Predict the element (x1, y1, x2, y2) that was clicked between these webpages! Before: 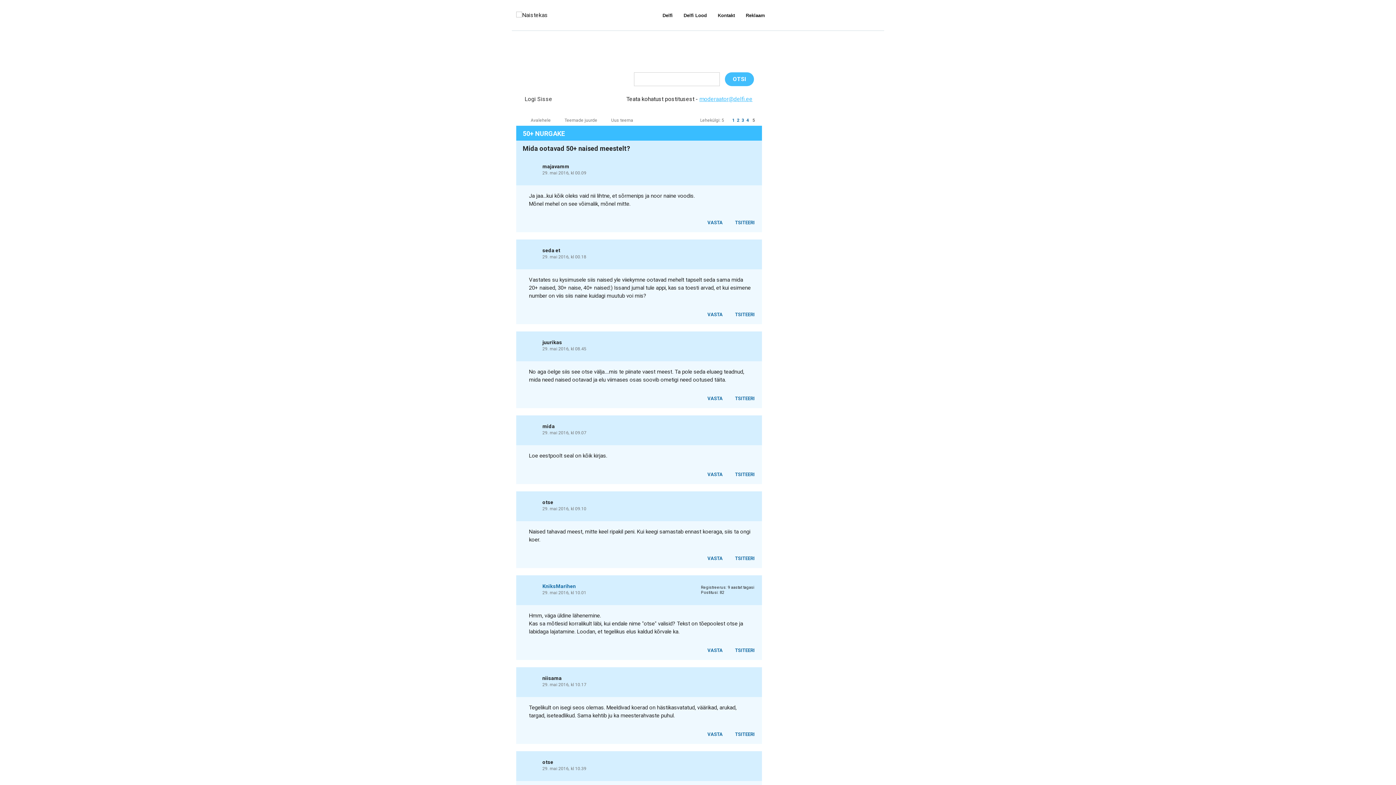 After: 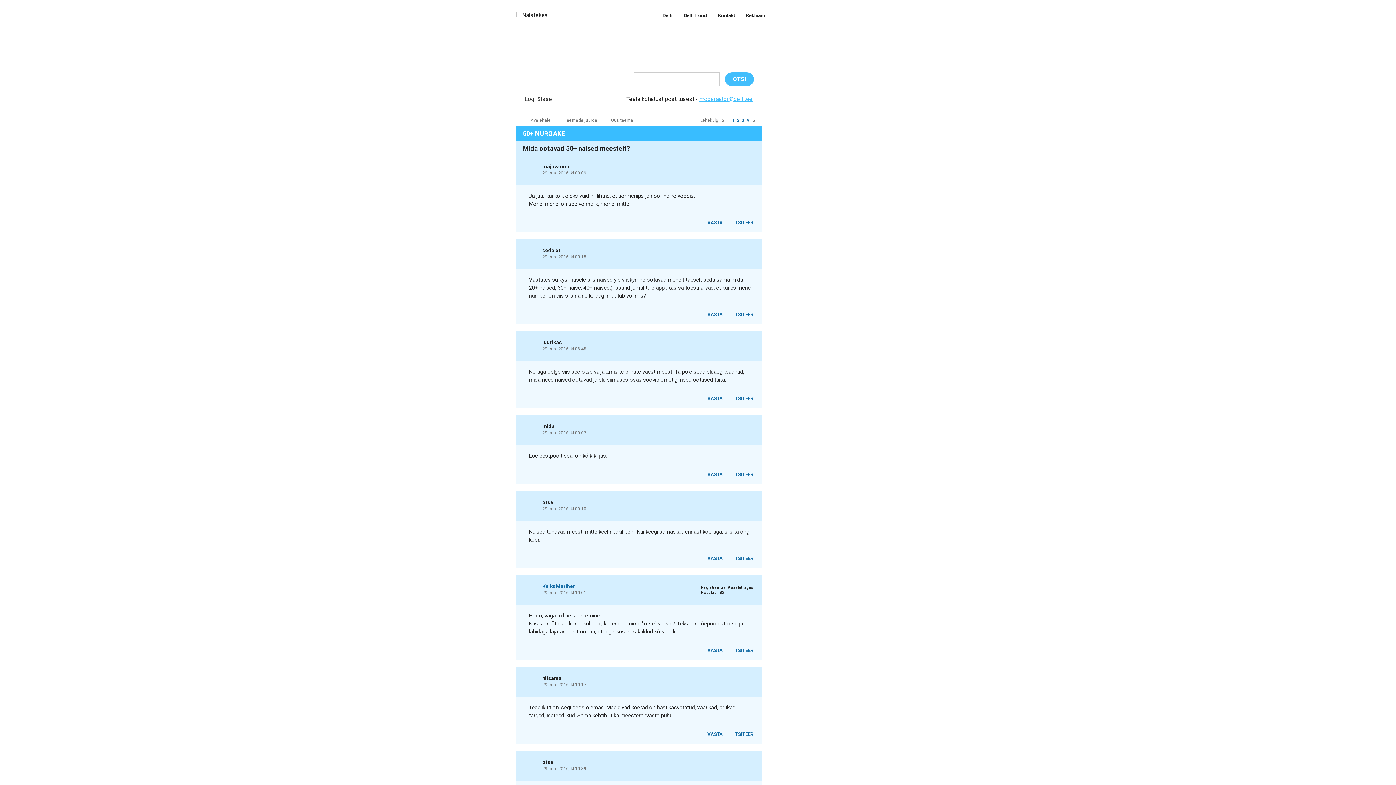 Action: bbox: (534, 470, 541, 476) label:  